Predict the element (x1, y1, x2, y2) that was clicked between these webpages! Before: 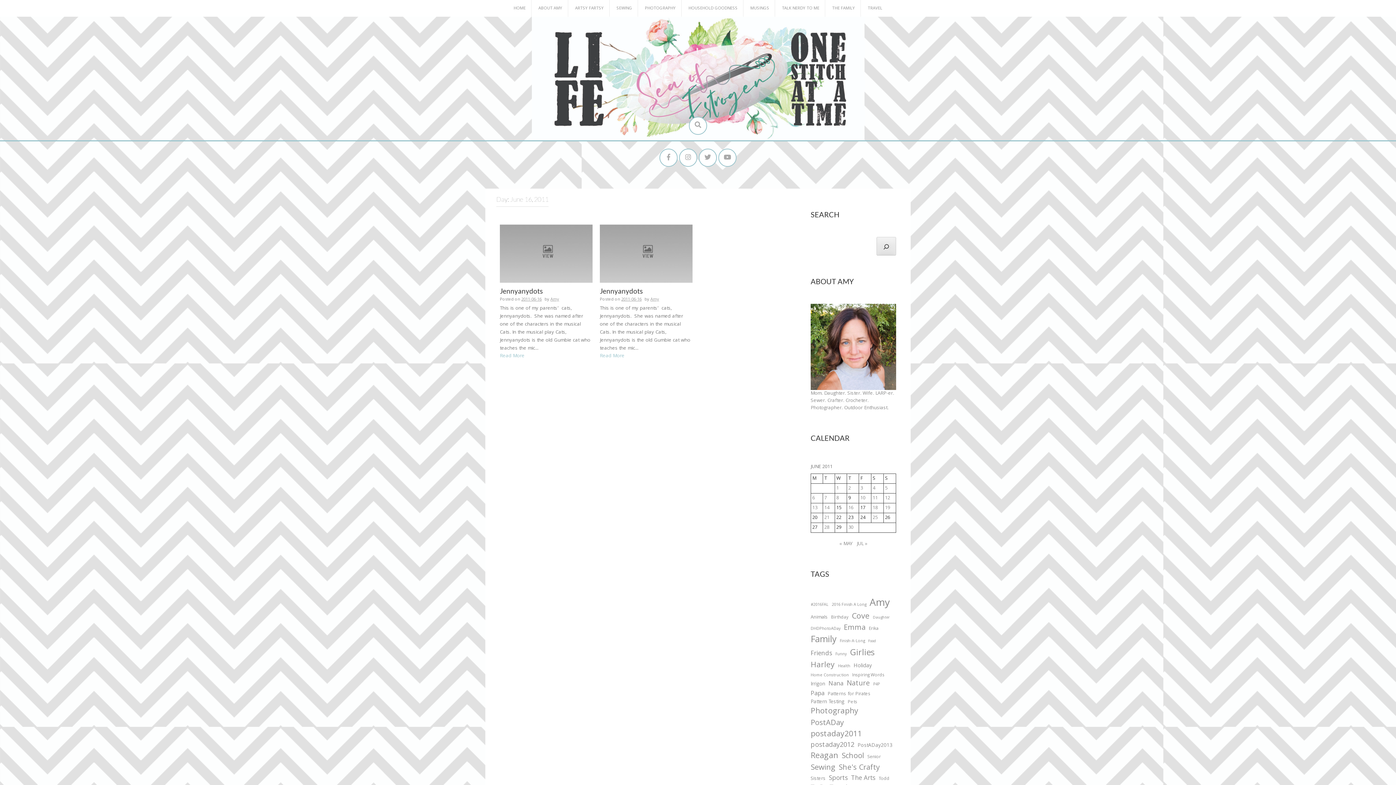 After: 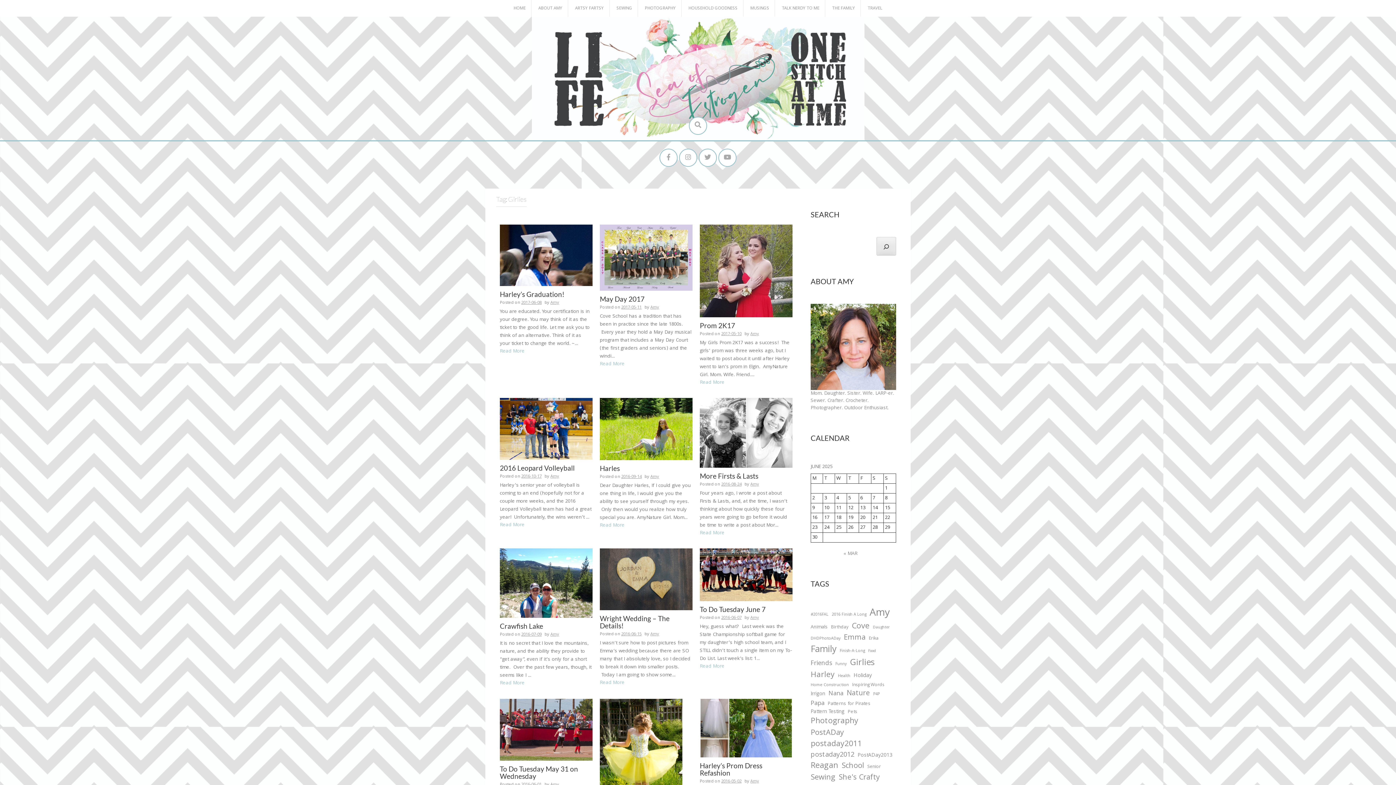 Action: bbox: (850, 647, 874, 660) label: Girlies (299 items)